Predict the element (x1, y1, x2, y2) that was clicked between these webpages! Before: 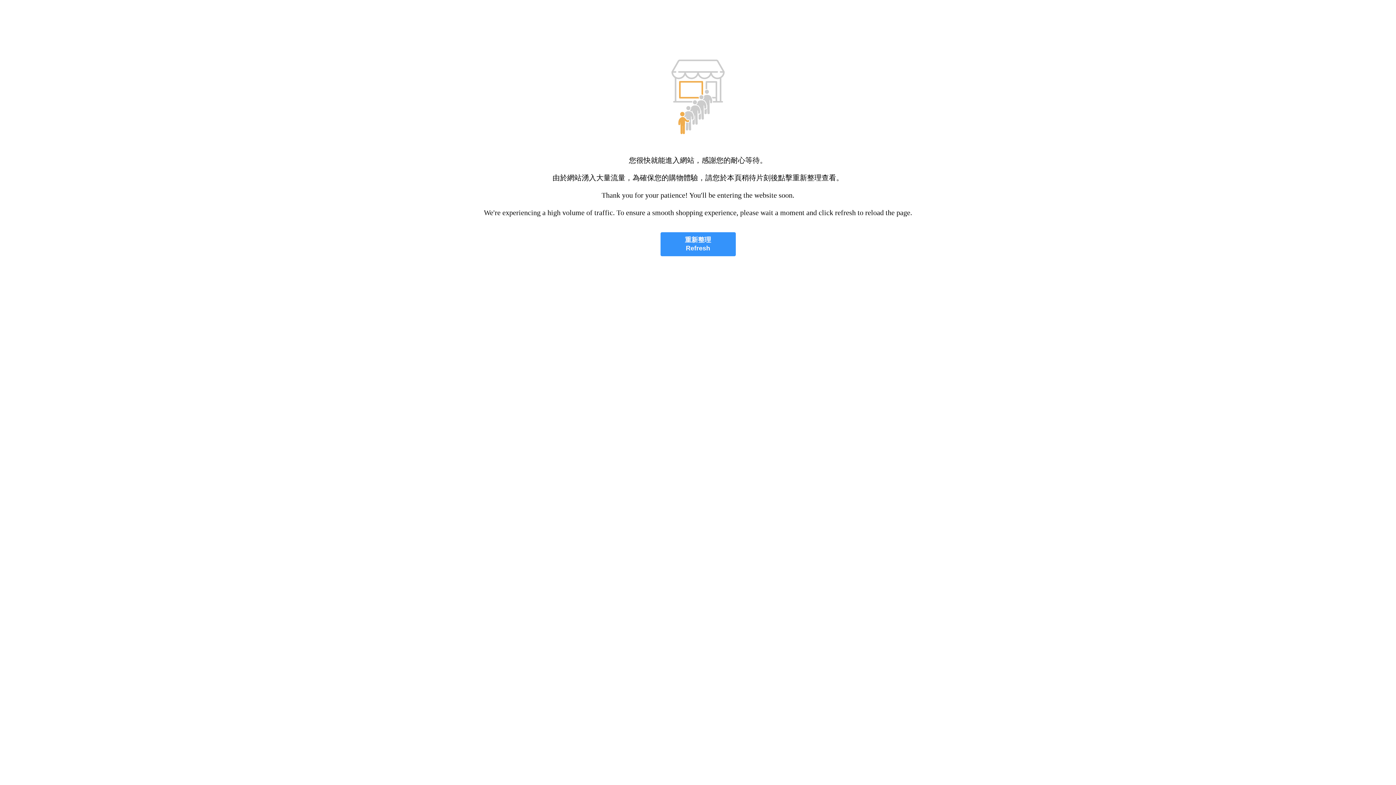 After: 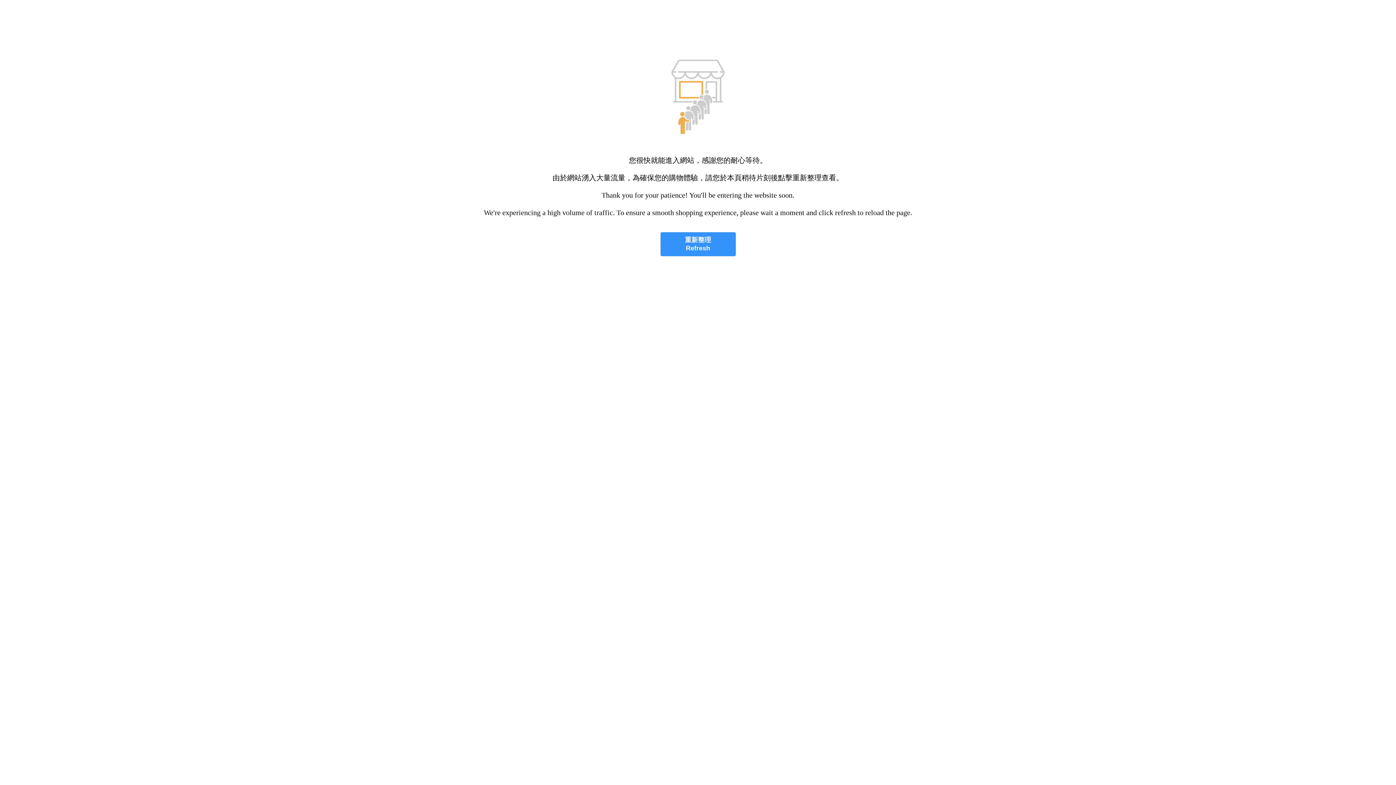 Action: label: 重新整理
Refresh bbox: (660, 232, 735, 256)